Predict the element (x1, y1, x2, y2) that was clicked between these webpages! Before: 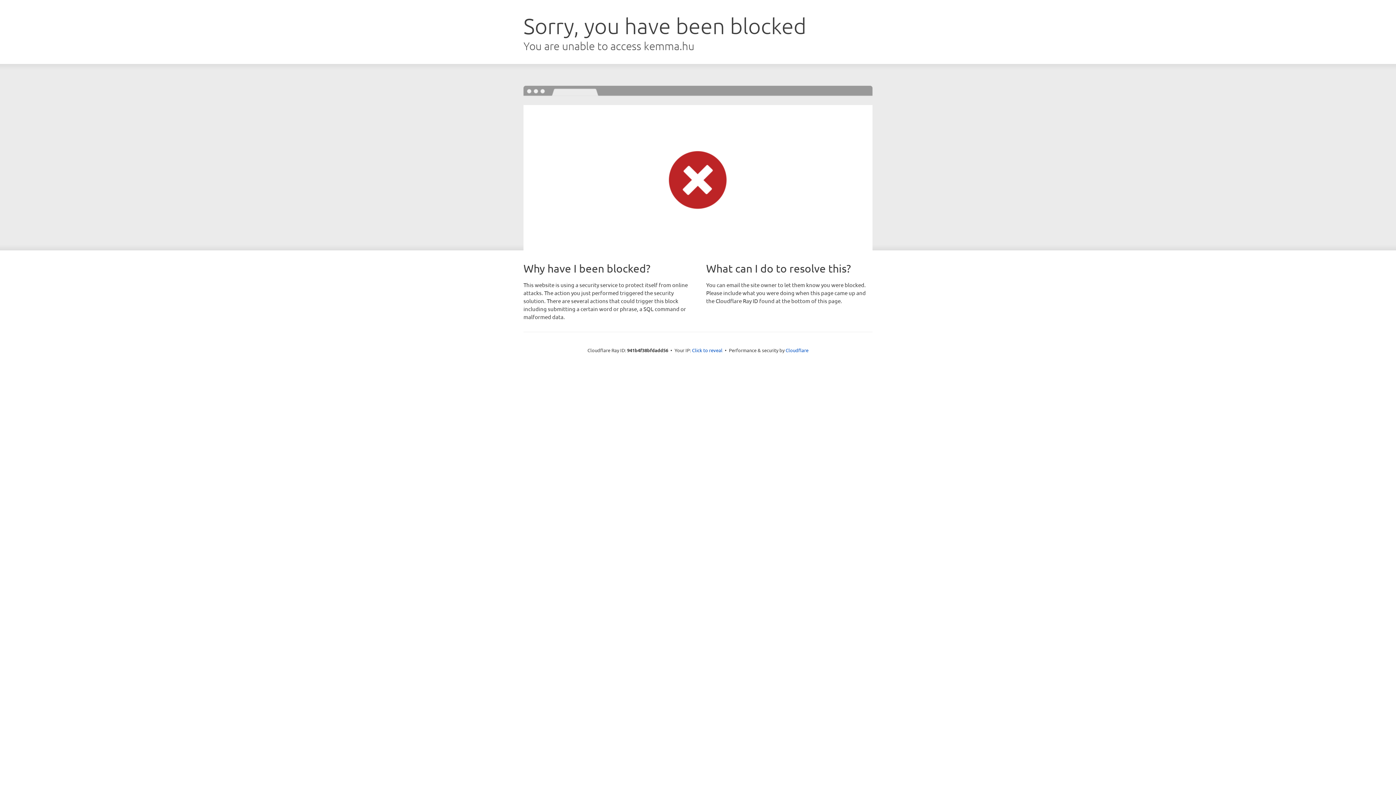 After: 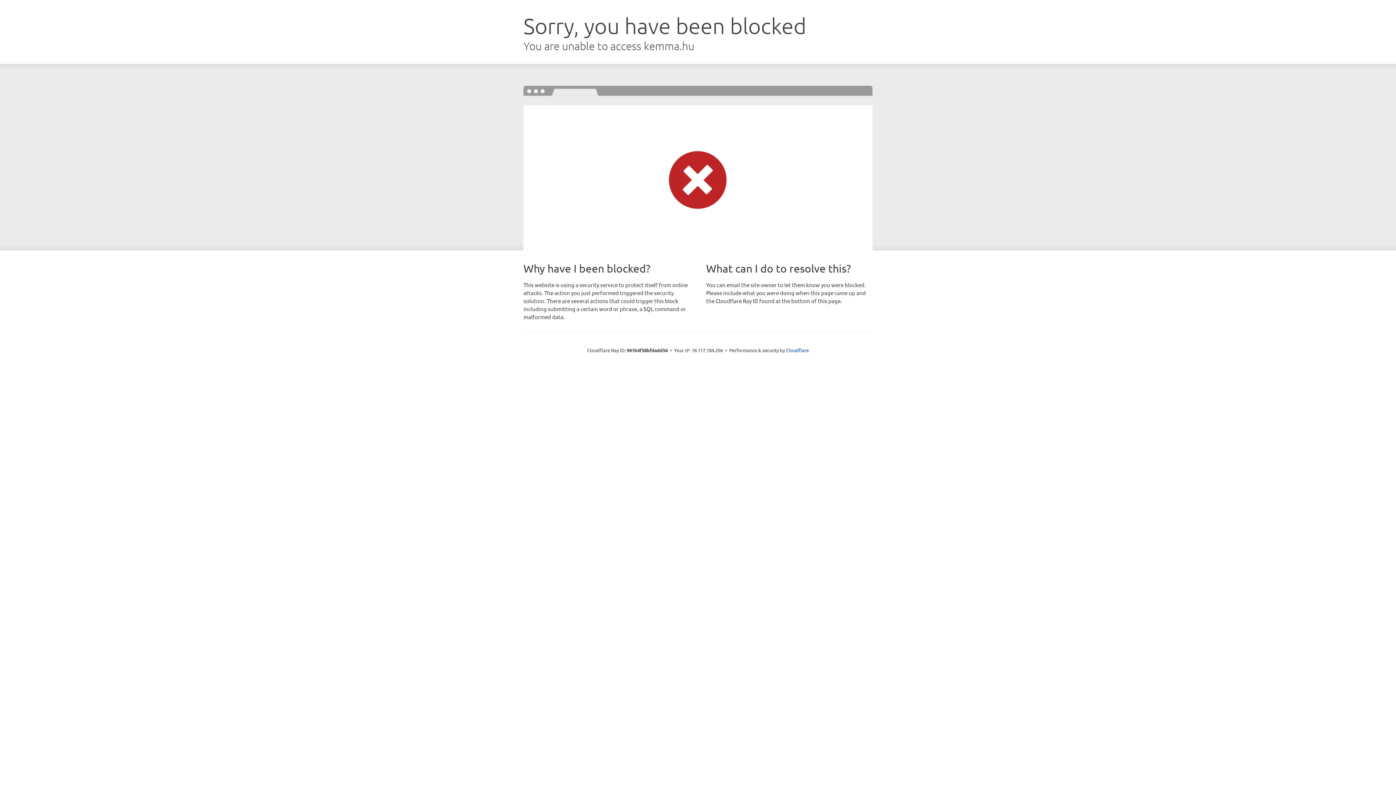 Action: label: Click to reveal bbox: (692, 346, 722, 353)